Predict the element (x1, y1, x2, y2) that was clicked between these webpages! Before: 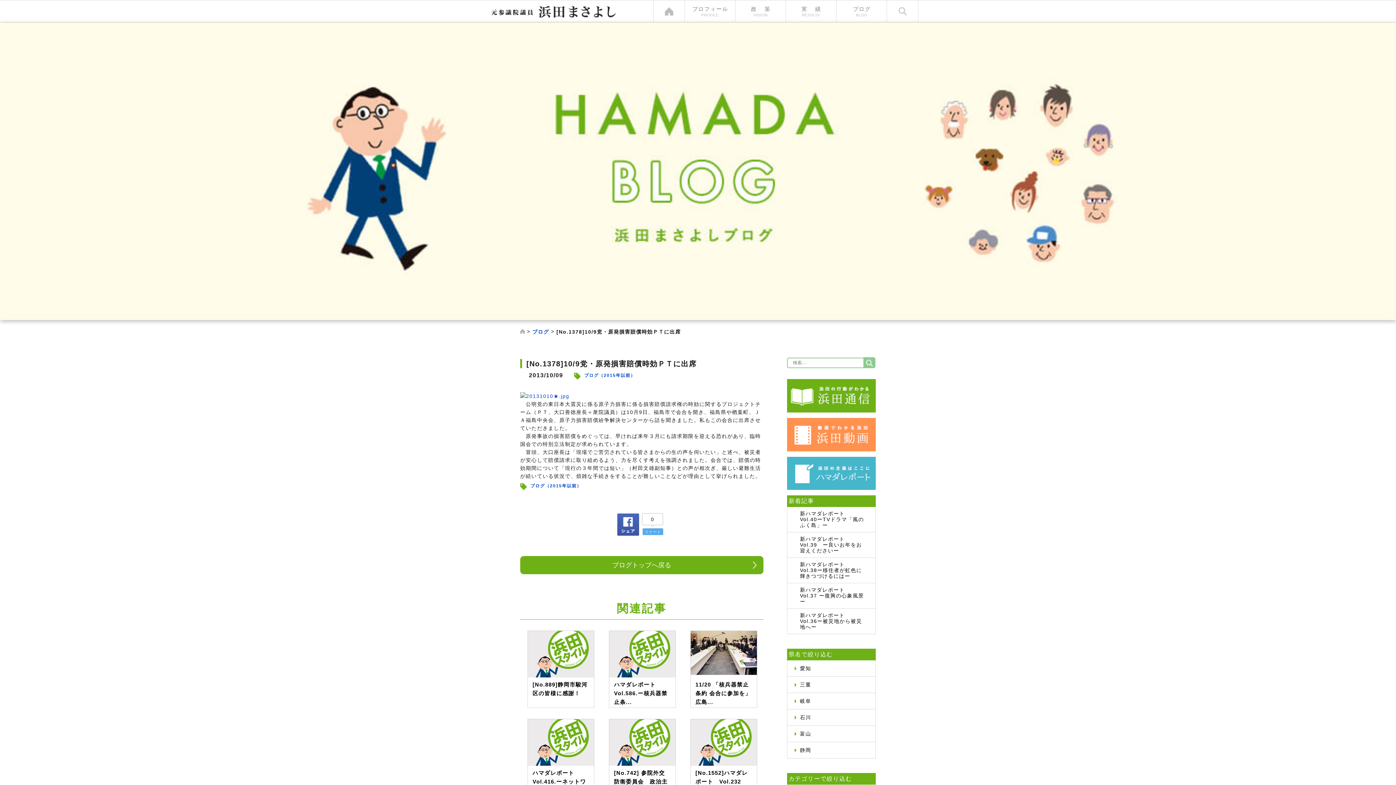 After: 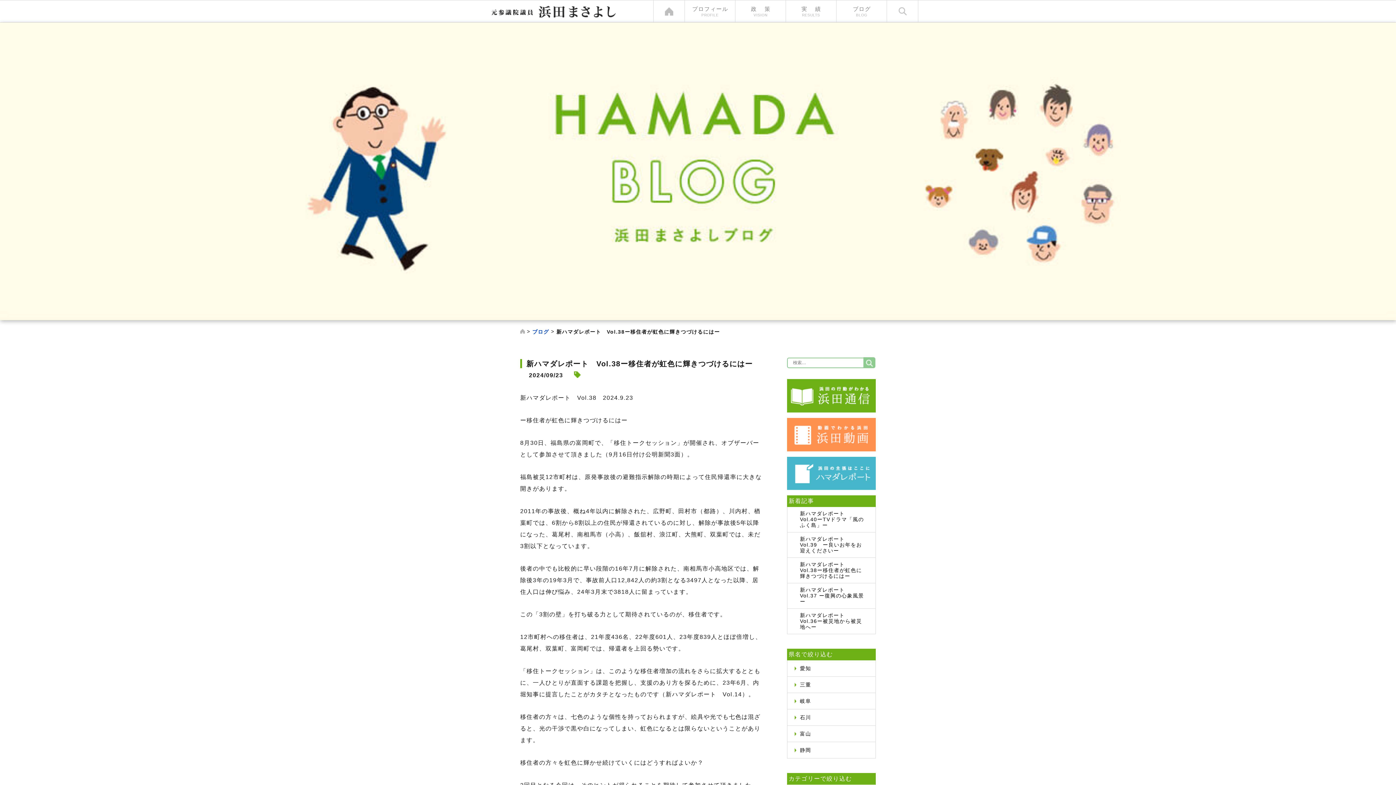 Action: bbox: (787, 558, 875, 583) label: 新ハマダレポート　Vol.38ー移住者が虹色に輝きつづけるにはー